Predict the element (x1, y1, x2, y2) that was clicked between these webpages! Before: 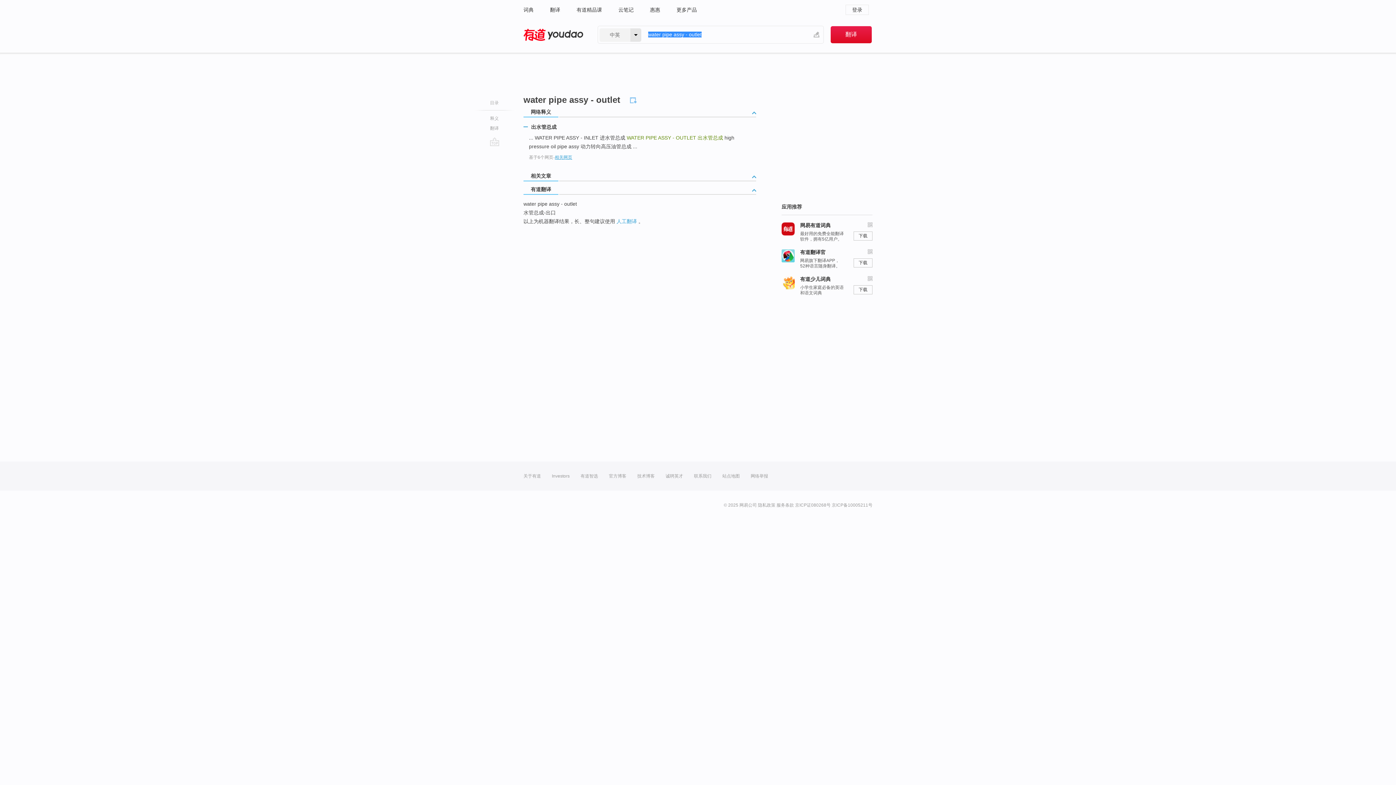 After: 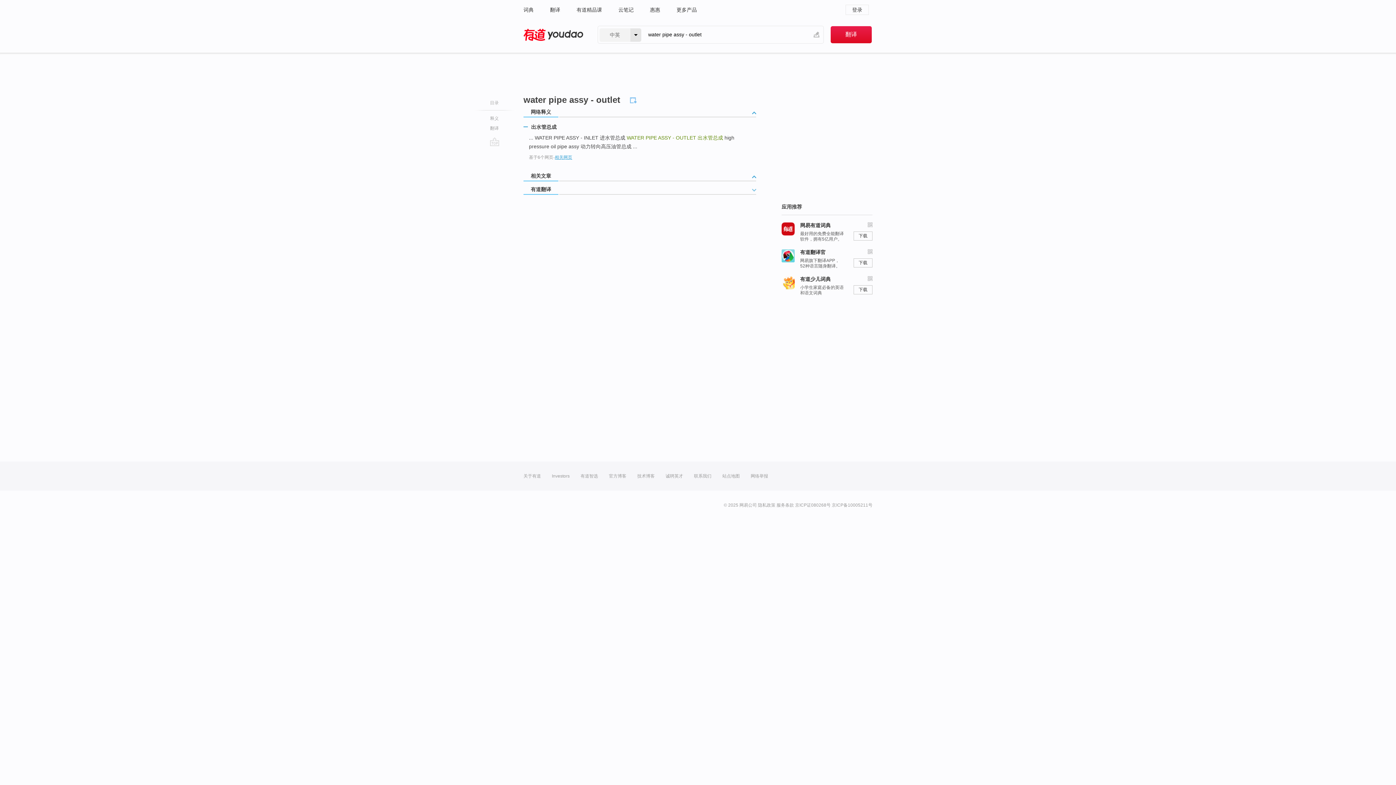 Action: bbox: (752, 189, 756, 196)